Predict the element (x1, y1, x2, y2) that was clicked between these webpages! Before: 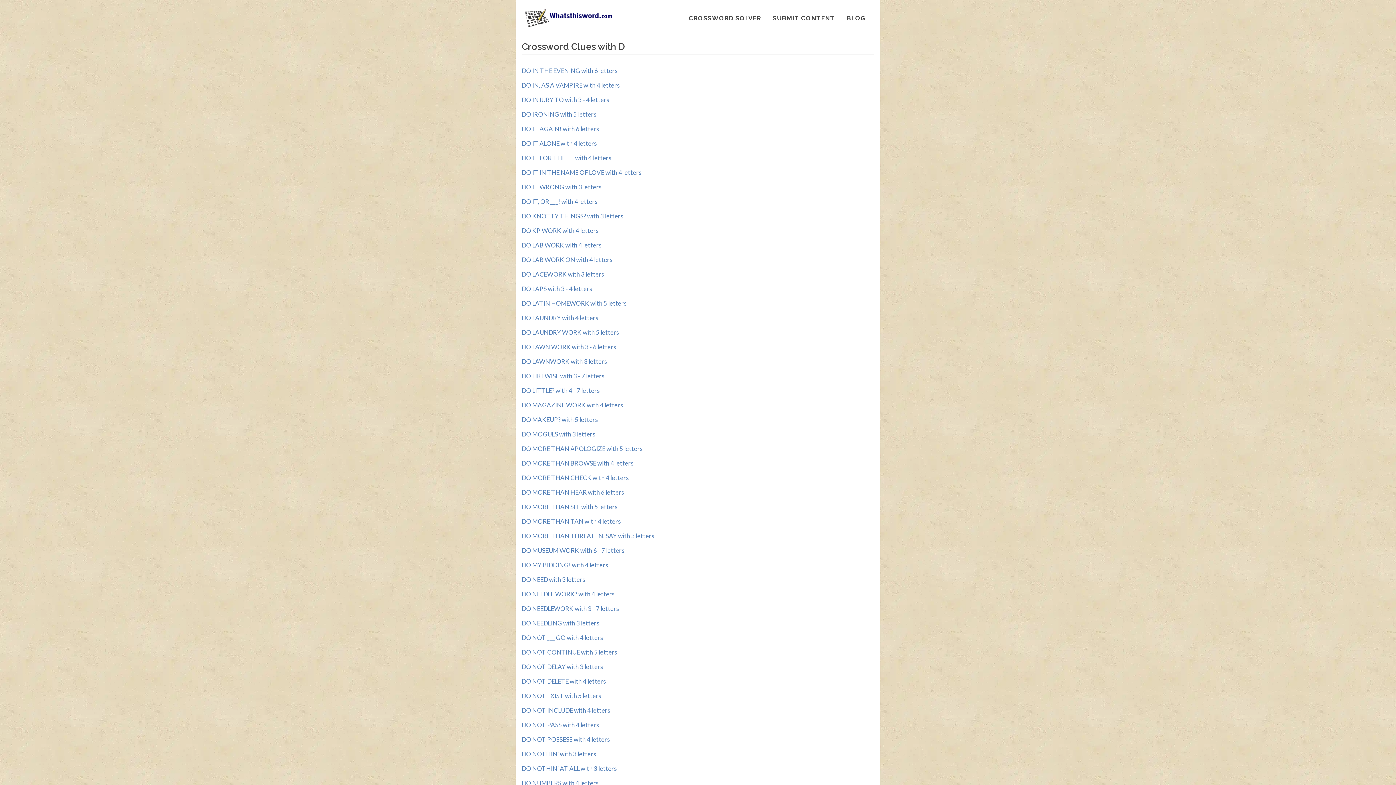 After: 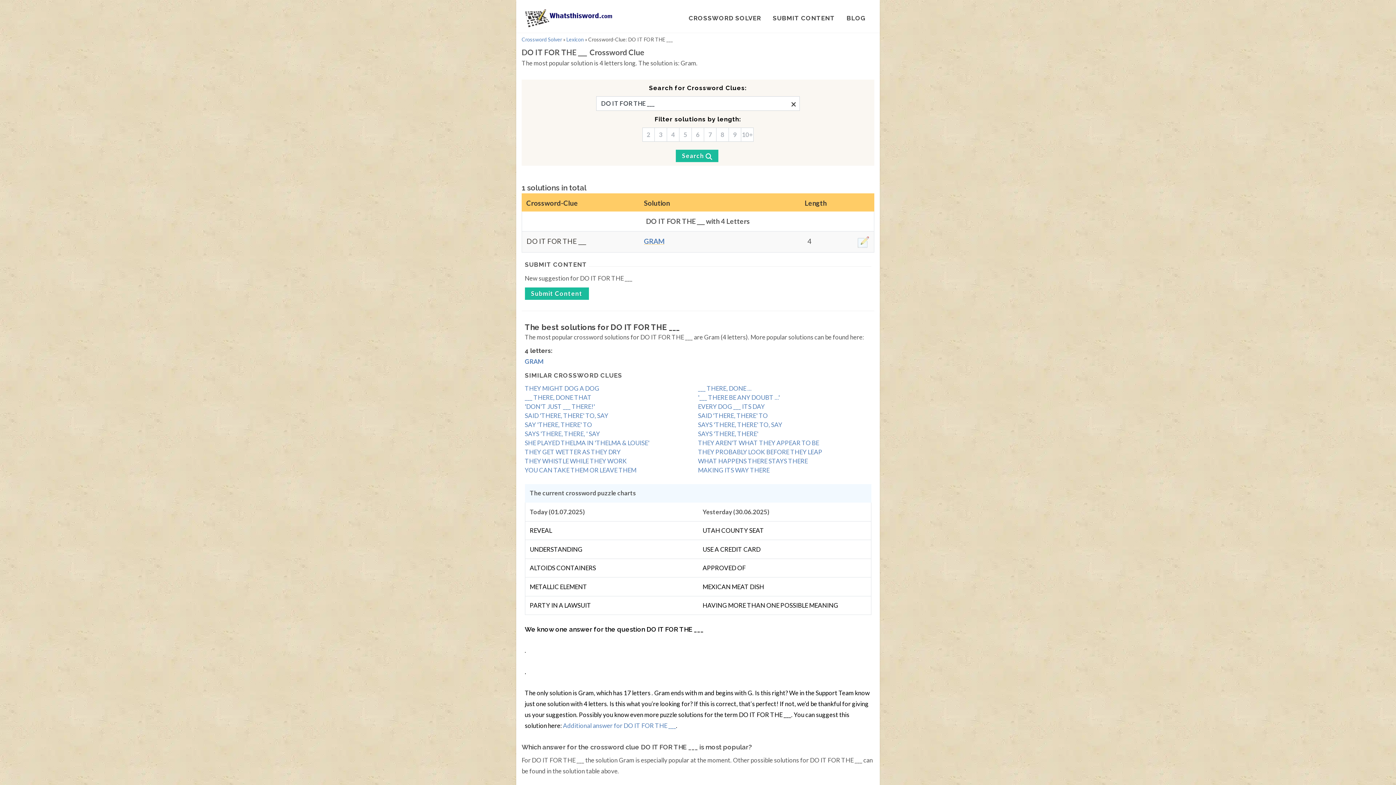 Action: label: DO IT FOR THE ___ with 4 letters bbox: (521, 154, 611, 161)